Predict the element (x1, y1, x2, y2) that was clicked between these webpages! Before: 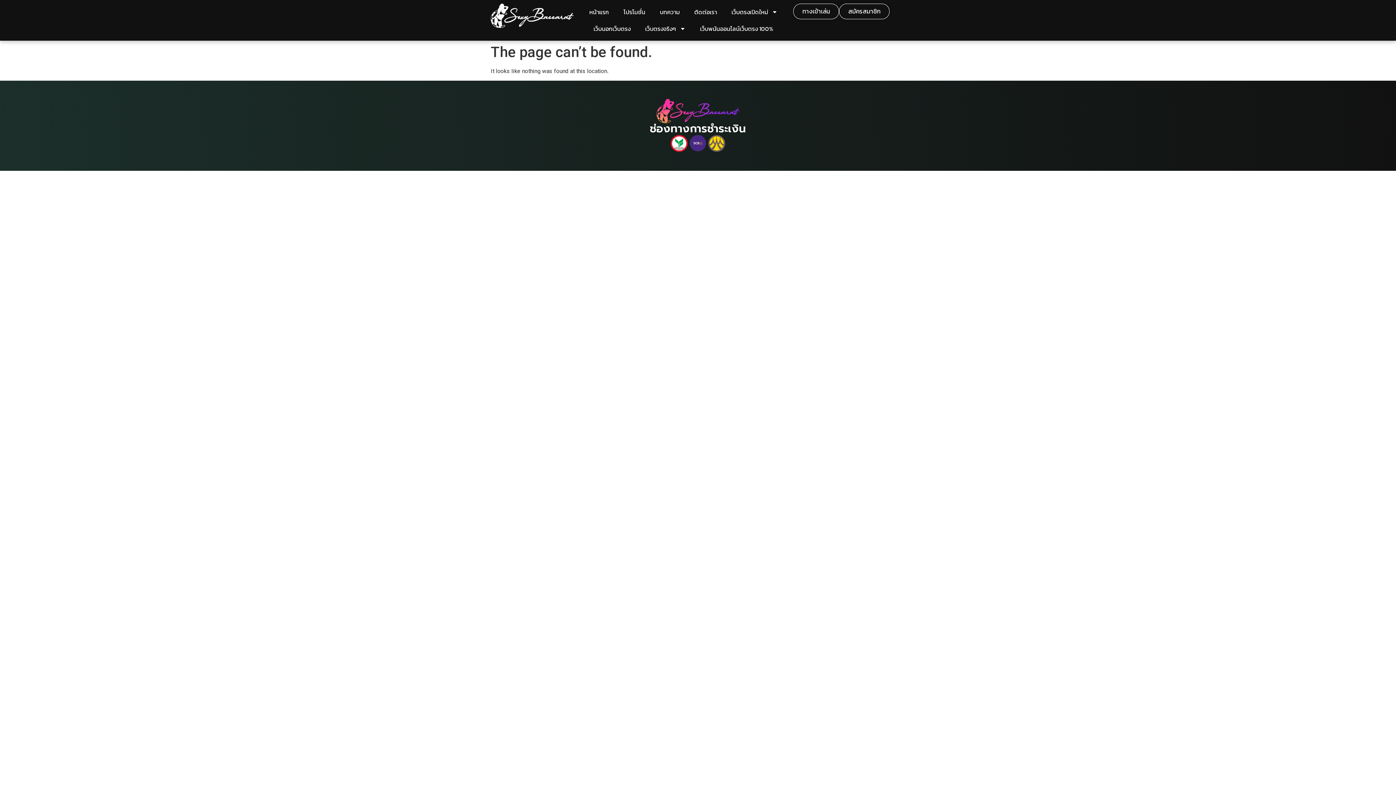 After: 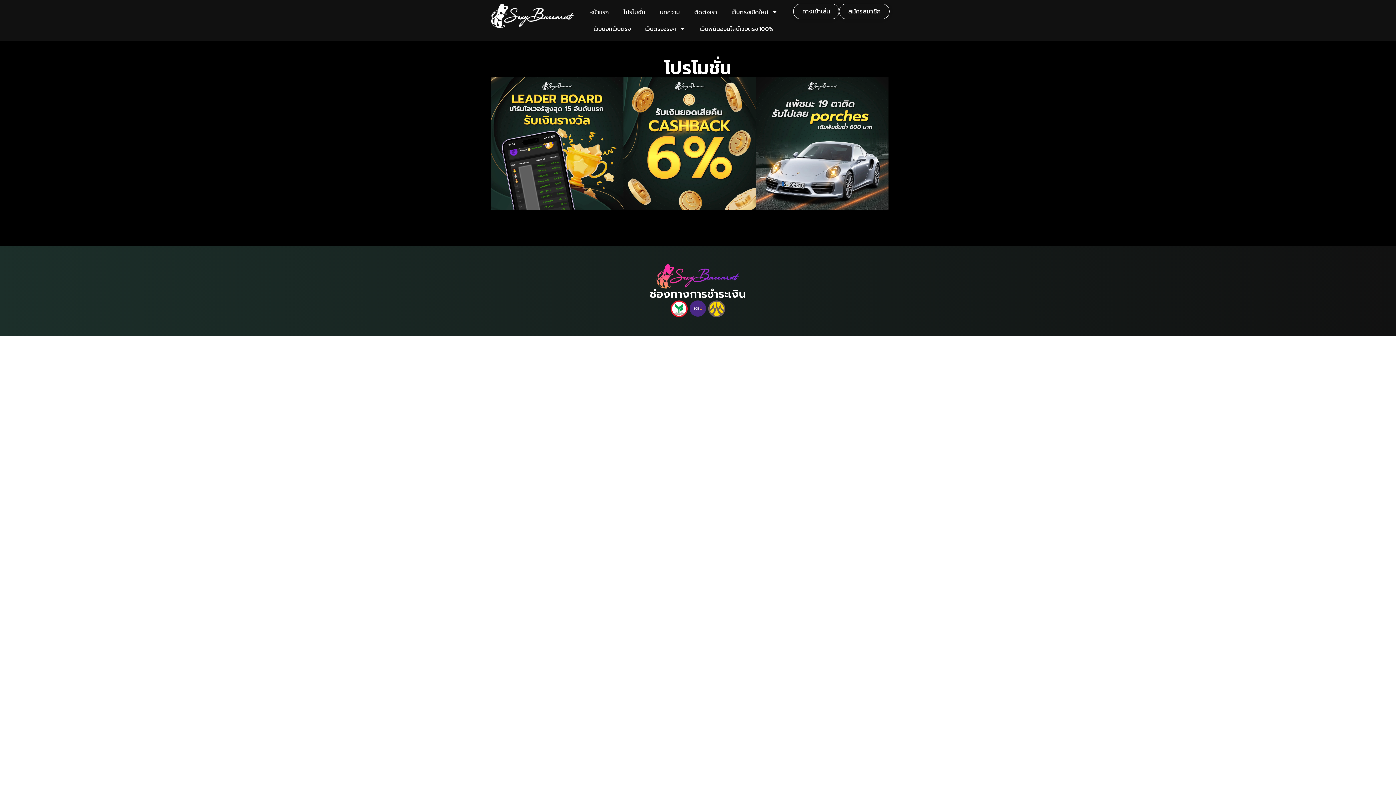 Action: label: โปรโมชั่น bbox: (616, 3, 652, 20)